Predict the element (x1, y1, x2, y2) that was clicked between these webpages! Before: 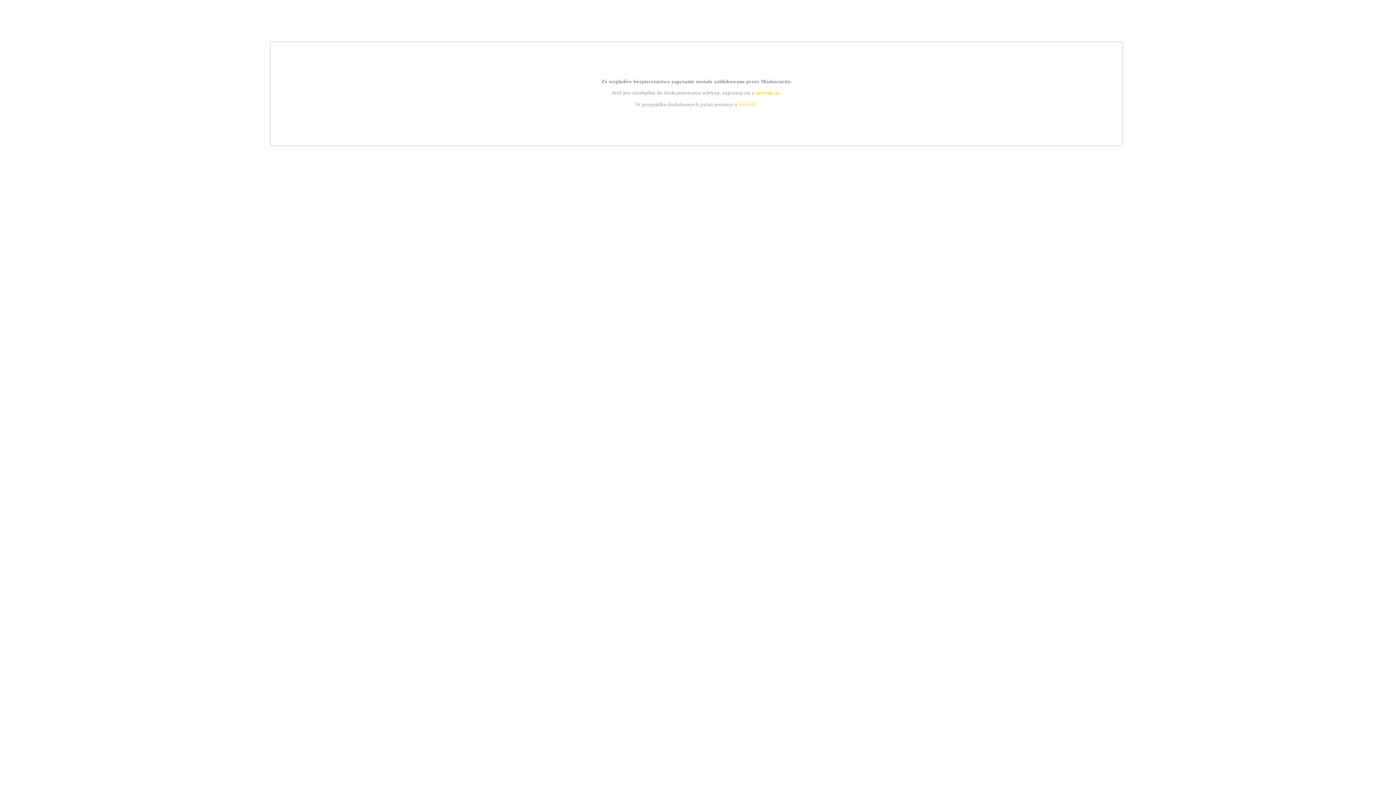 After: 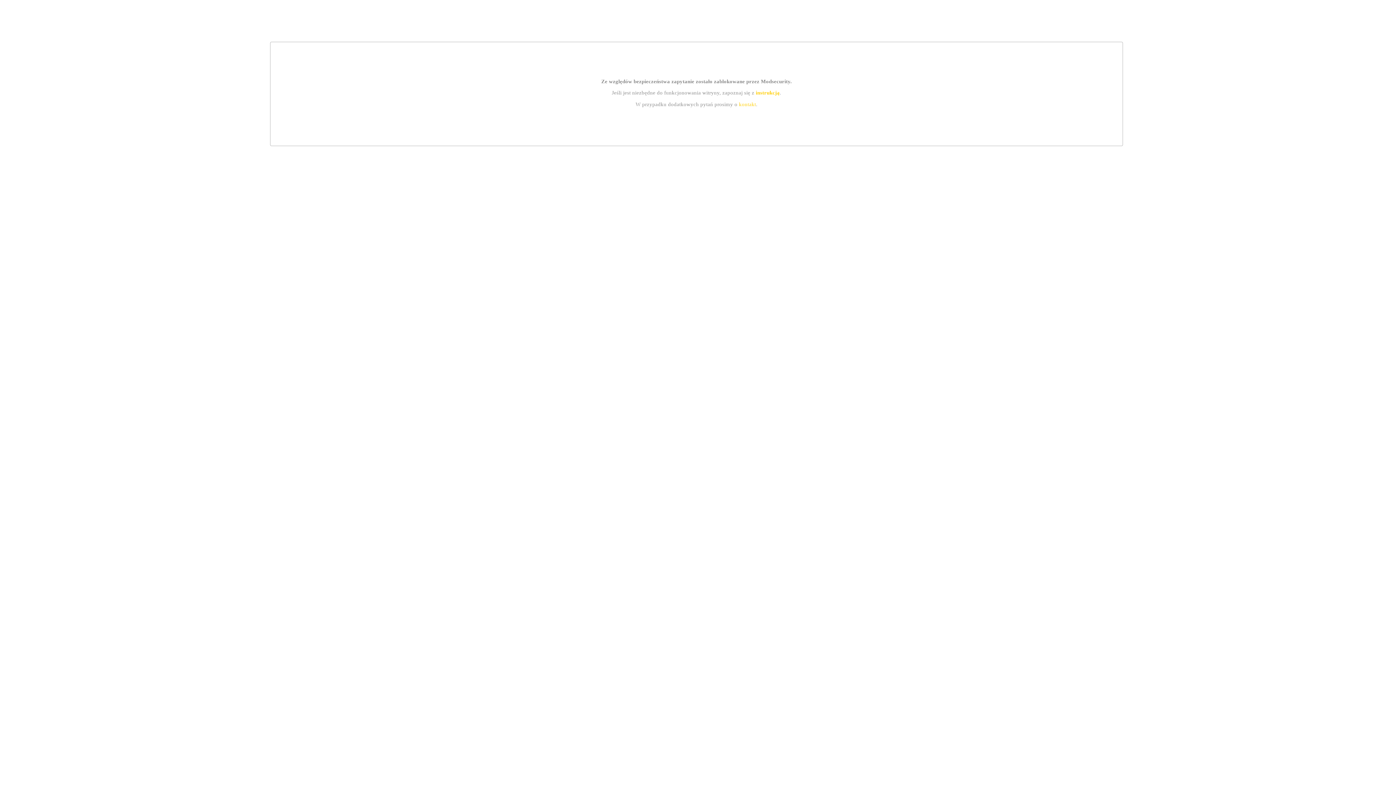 Action: label: kontakt bbox: (739, 101, 756, 107)